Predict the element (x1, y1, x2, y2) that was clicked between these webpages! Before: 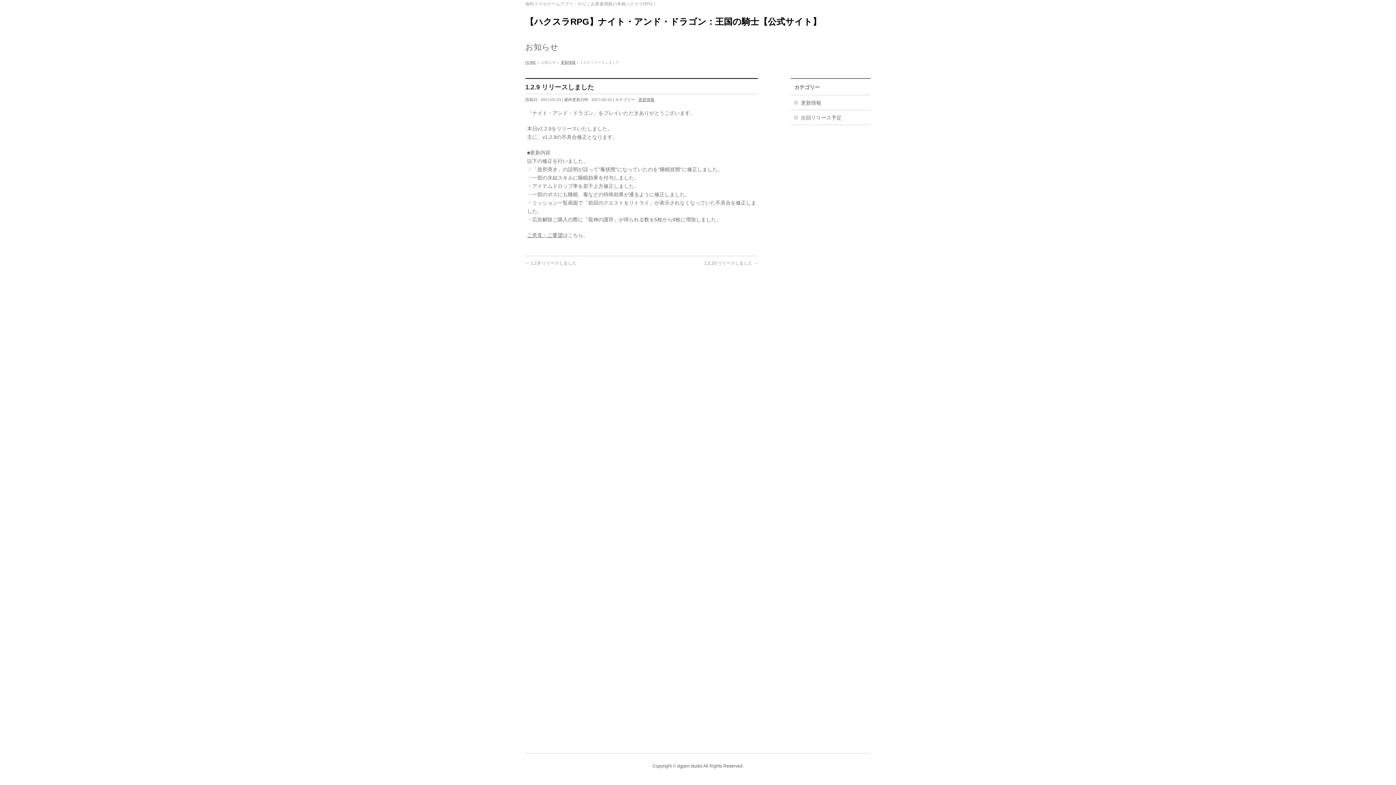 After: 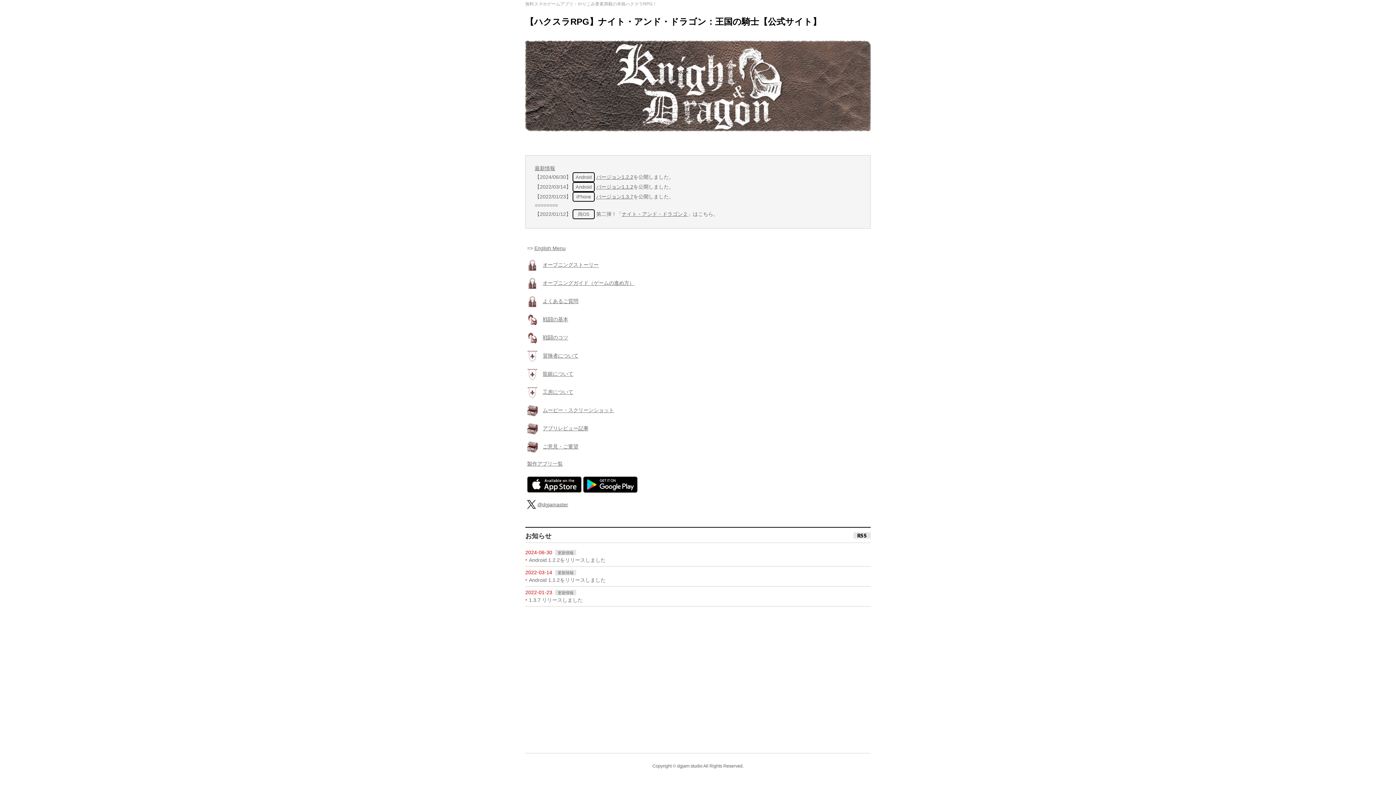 Action: label: HOME bbox: (525, 60, 536, 64)